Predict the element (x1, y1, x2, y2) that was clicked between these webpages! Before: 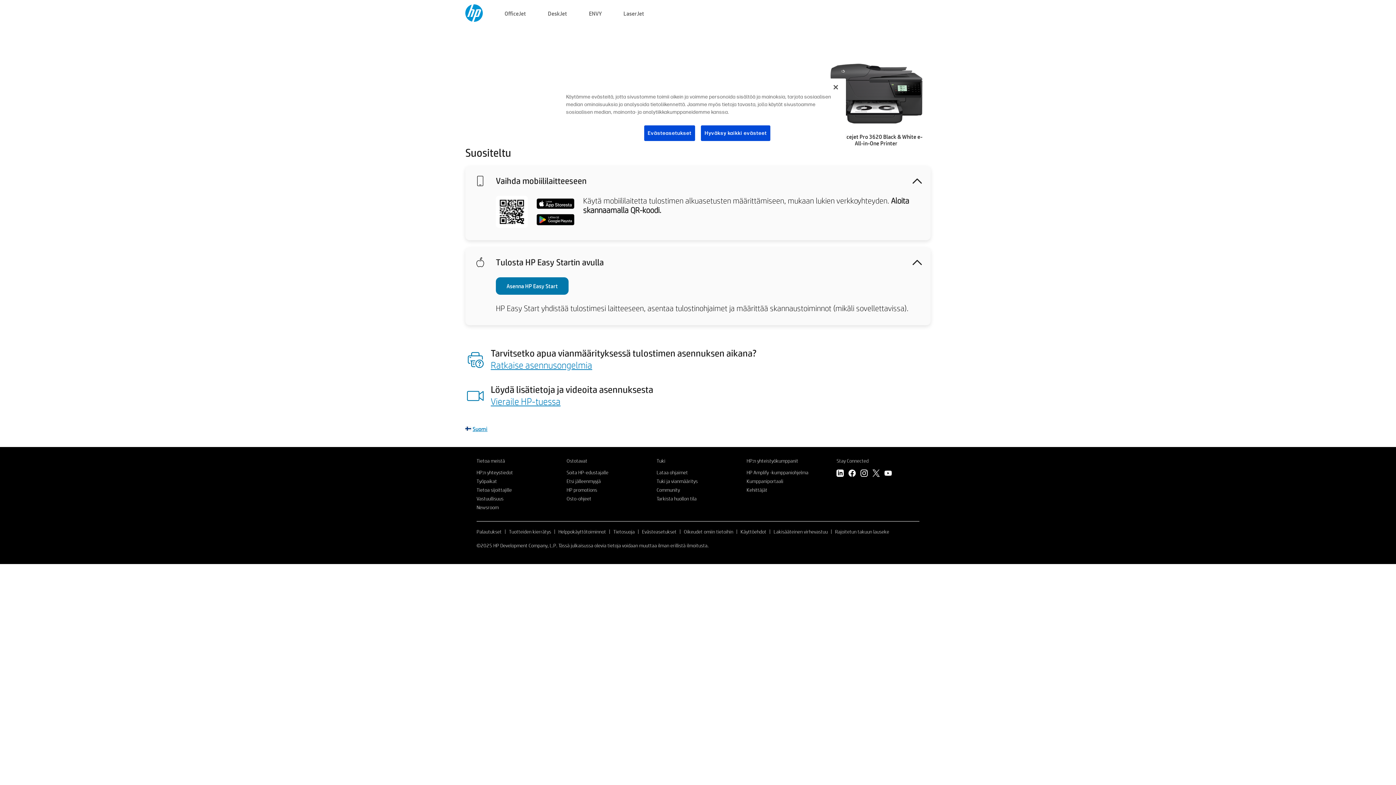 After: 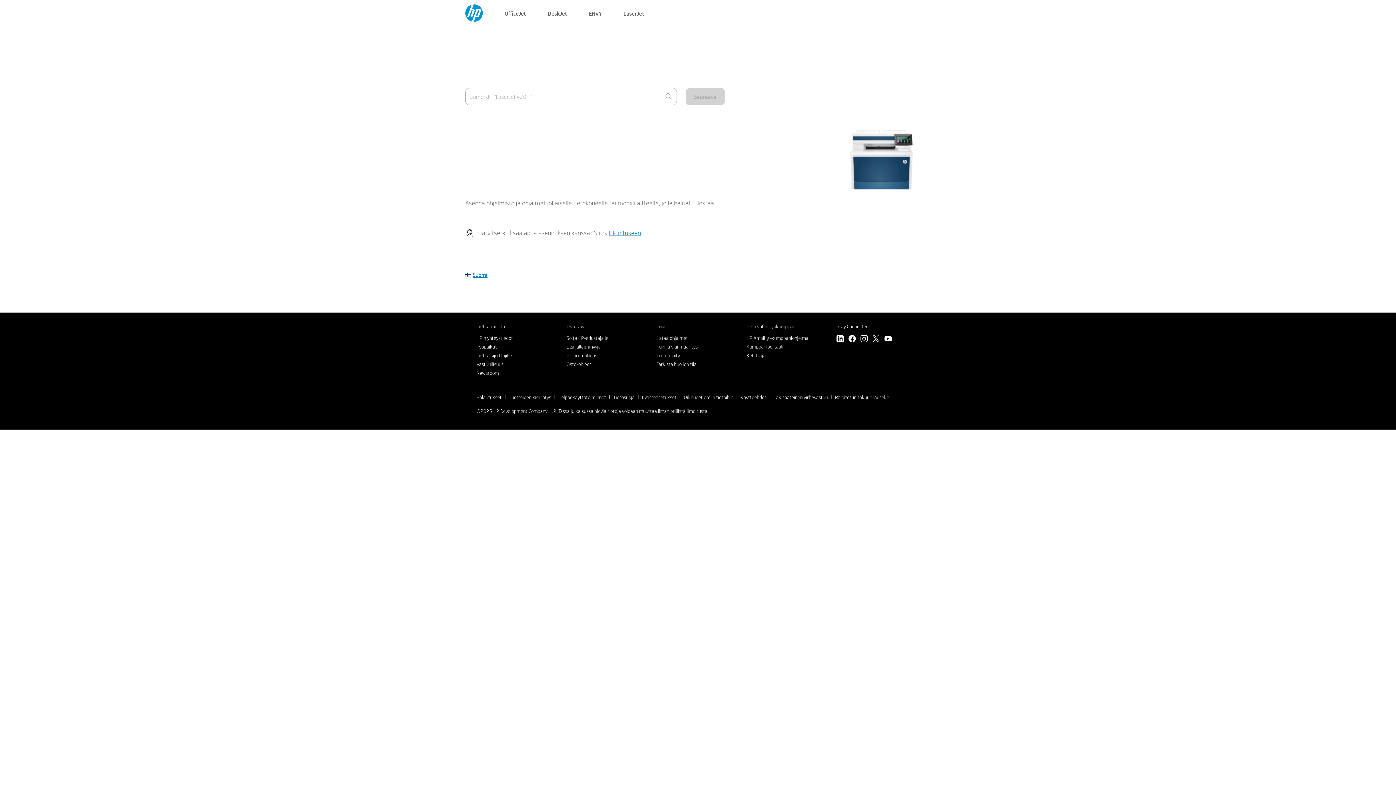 Action: bbox: (623, 8, 644, 17) label: LaserJet